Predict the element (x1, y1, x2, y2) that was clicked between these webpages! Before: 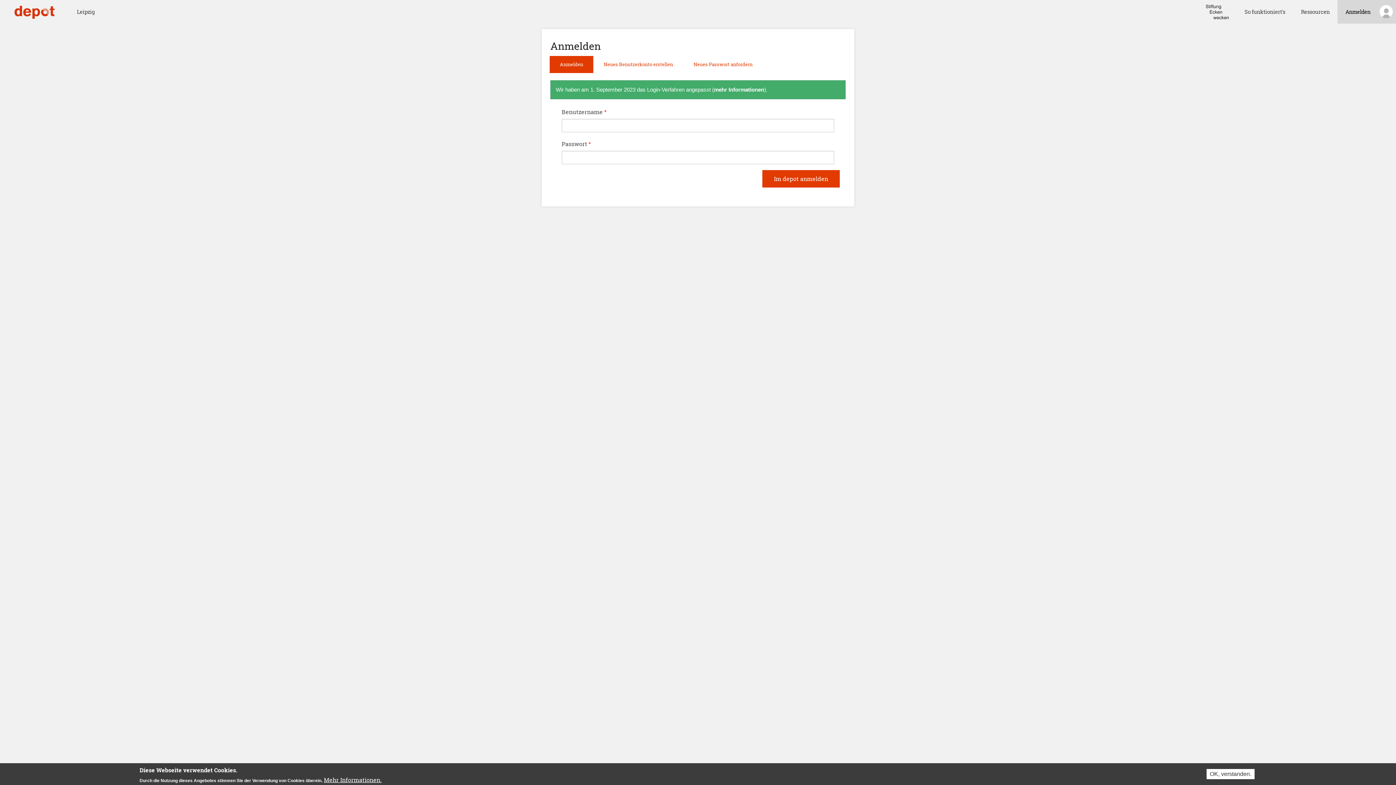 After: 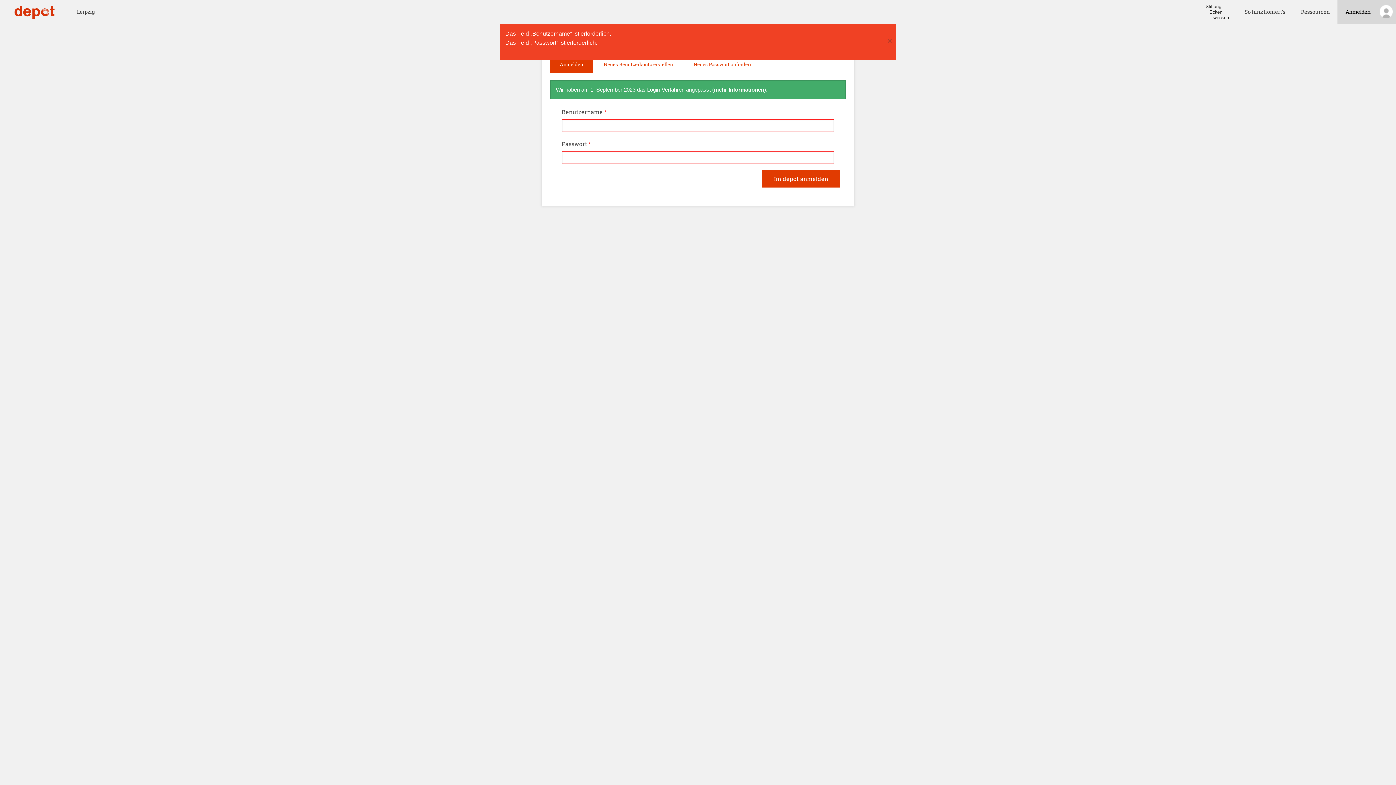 Action: label: Im depot anmelden bbox: (762, 170, 840, 187)